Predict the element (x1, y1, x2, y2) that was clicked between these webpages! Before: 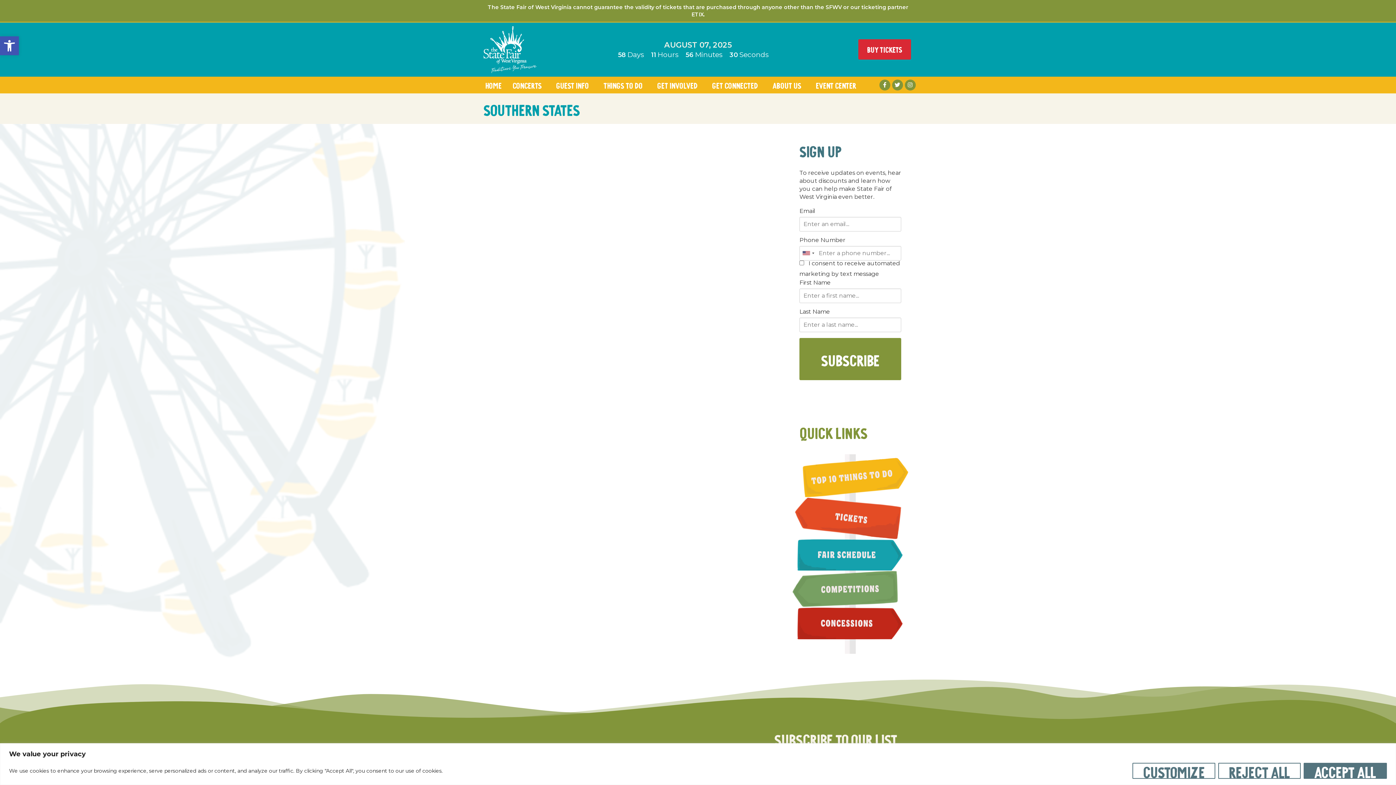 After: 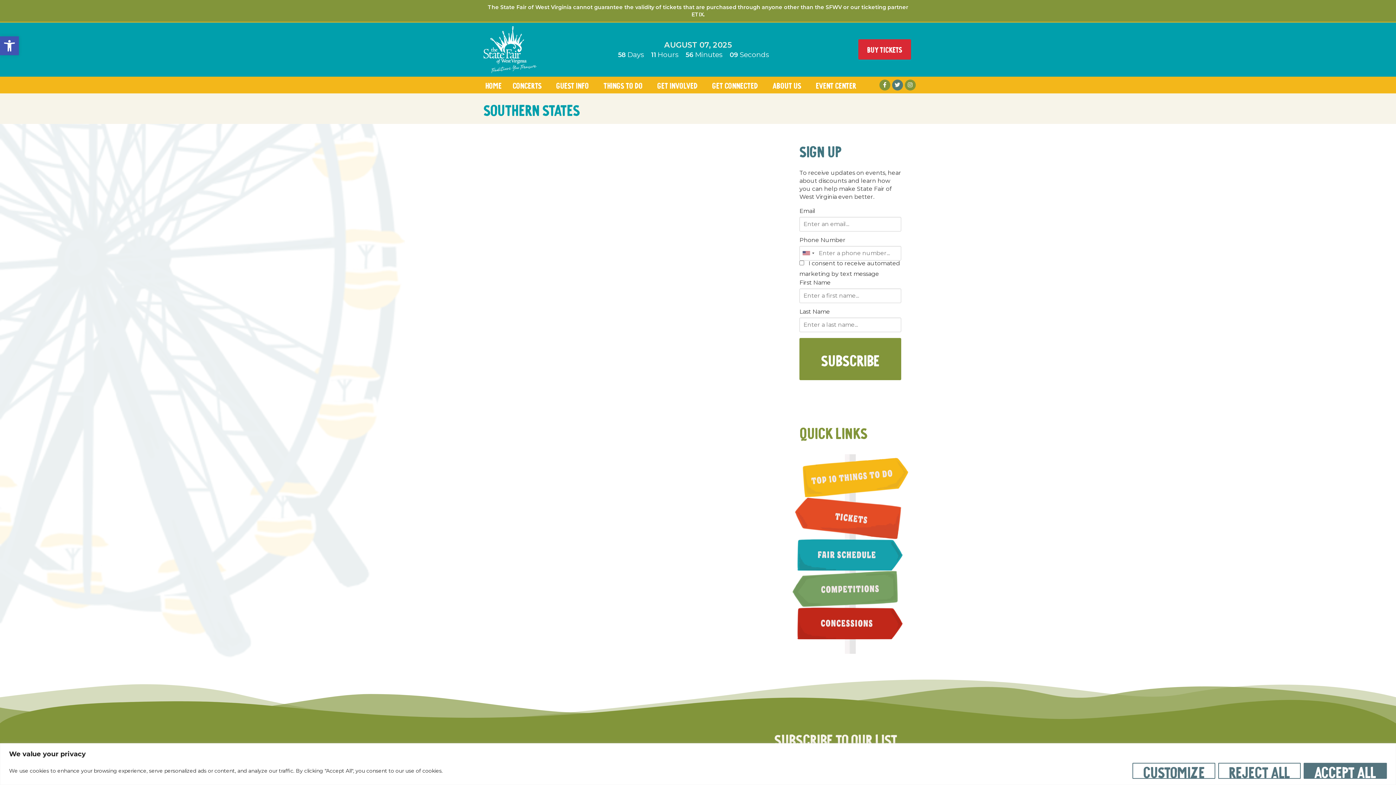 Action: label: Twitter bbox: (892, 79, 903, 90)